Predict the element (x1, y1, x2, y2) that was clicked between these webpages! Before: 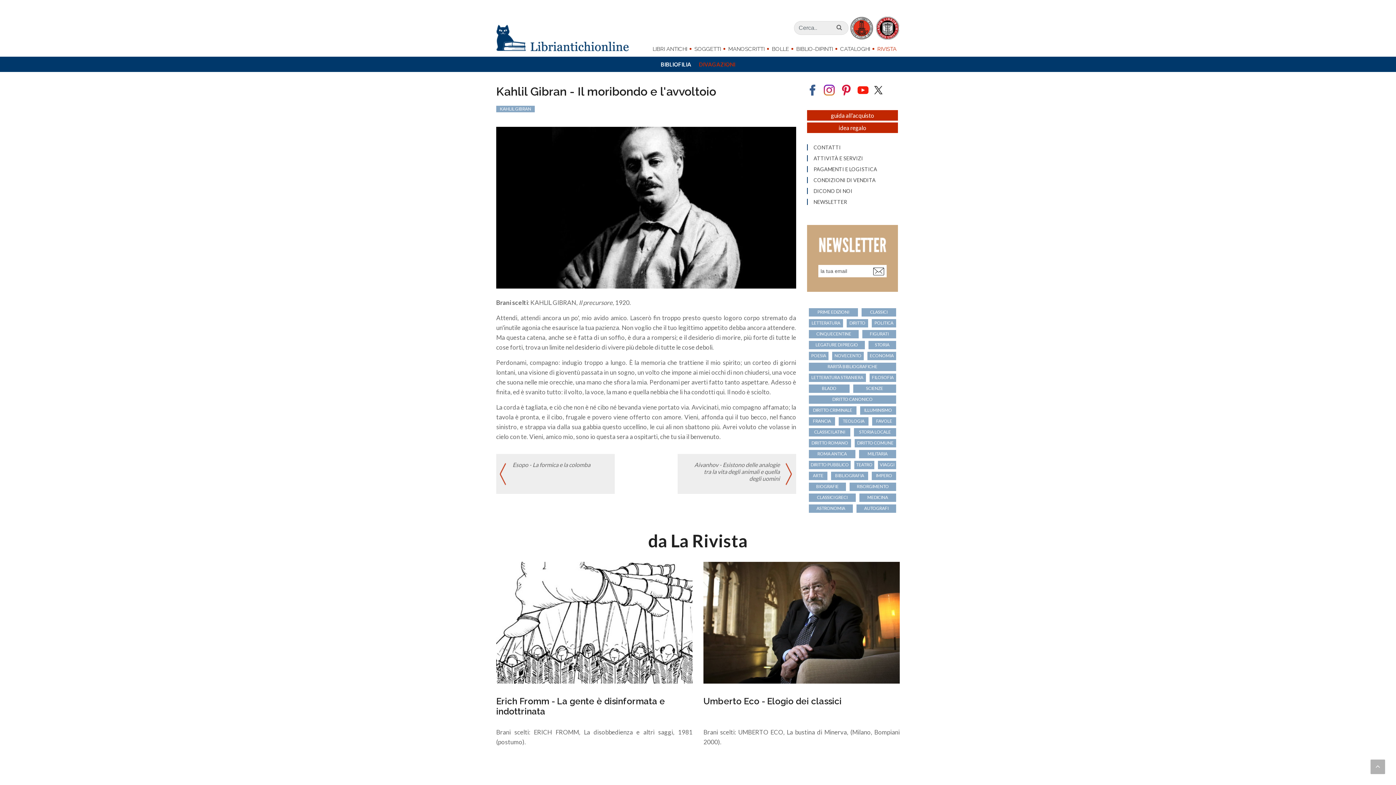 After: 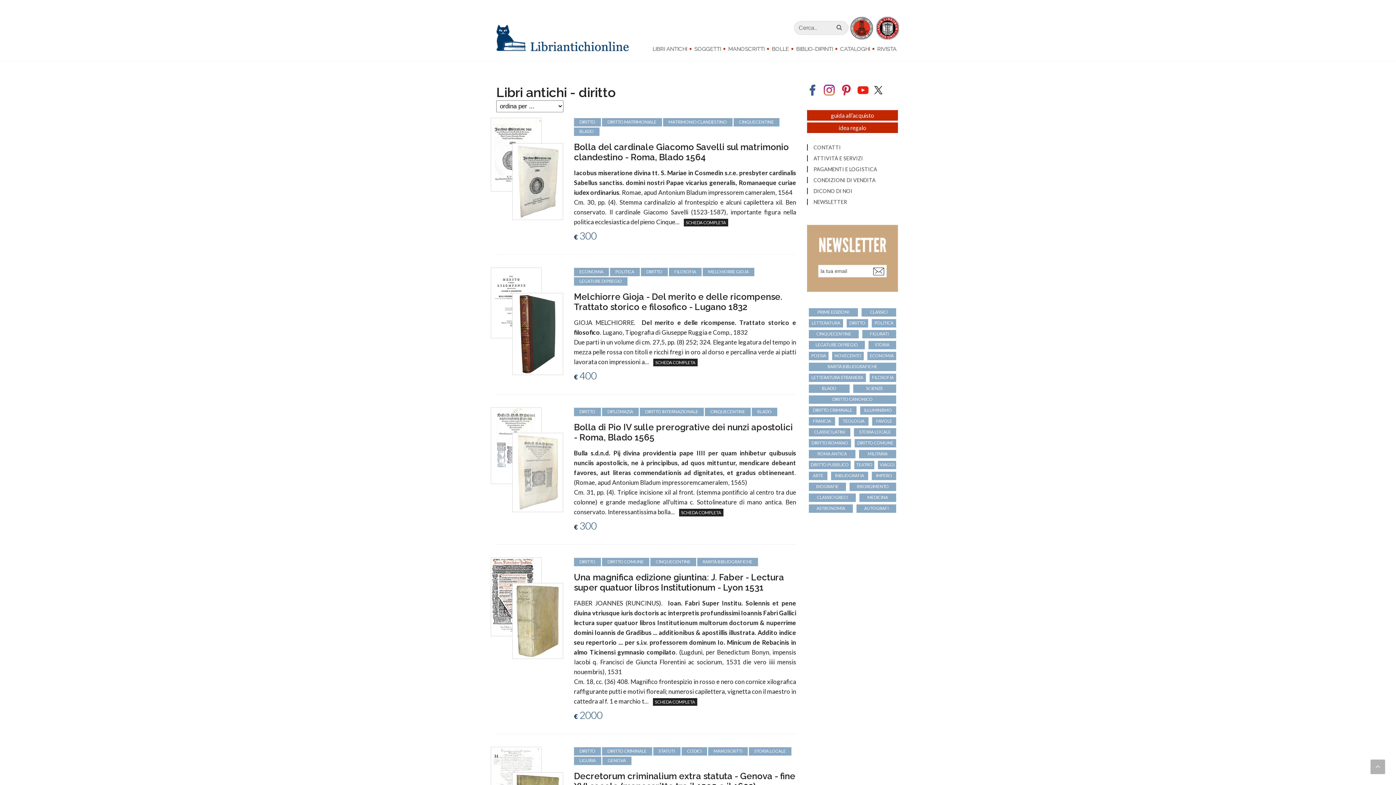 Action: bbox: (846, 319, 868, 327) label: DIRITTO